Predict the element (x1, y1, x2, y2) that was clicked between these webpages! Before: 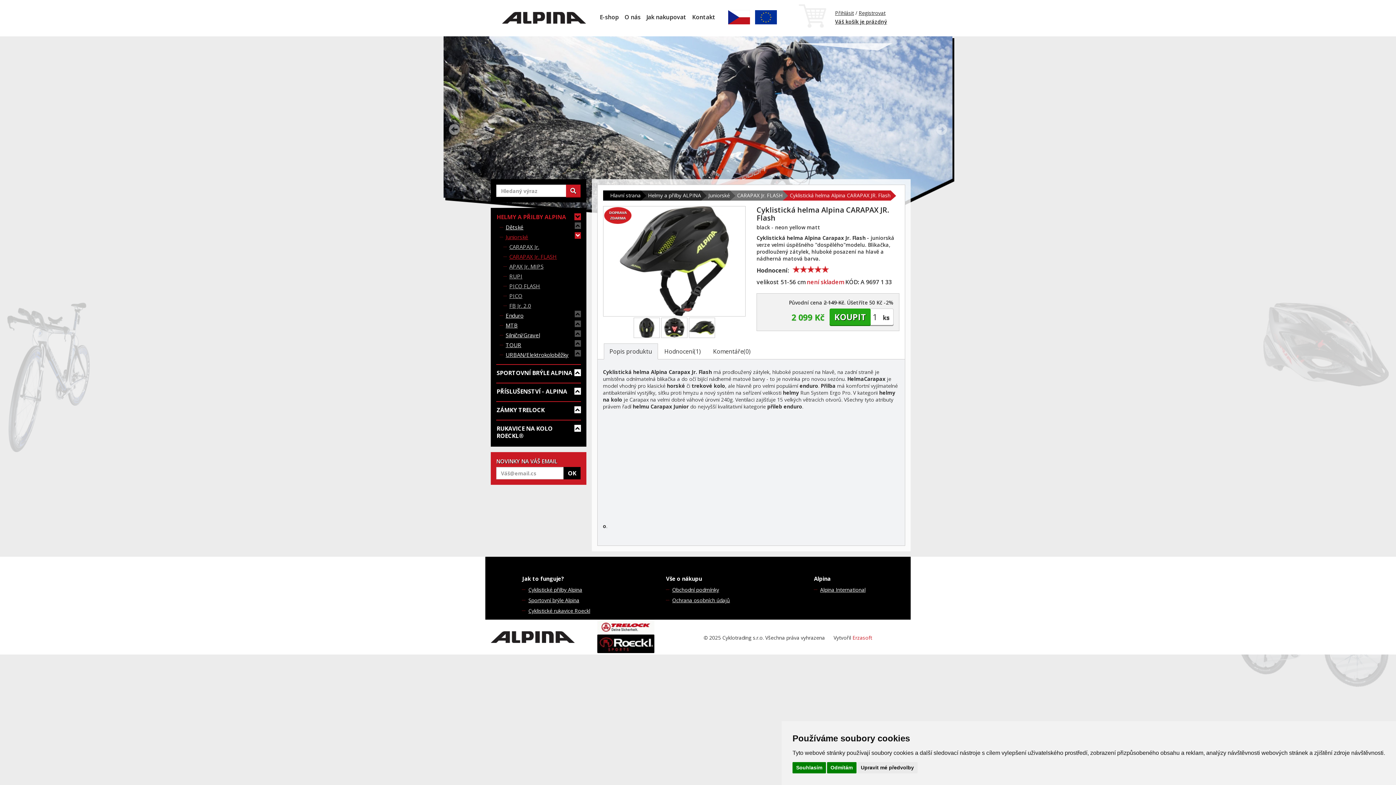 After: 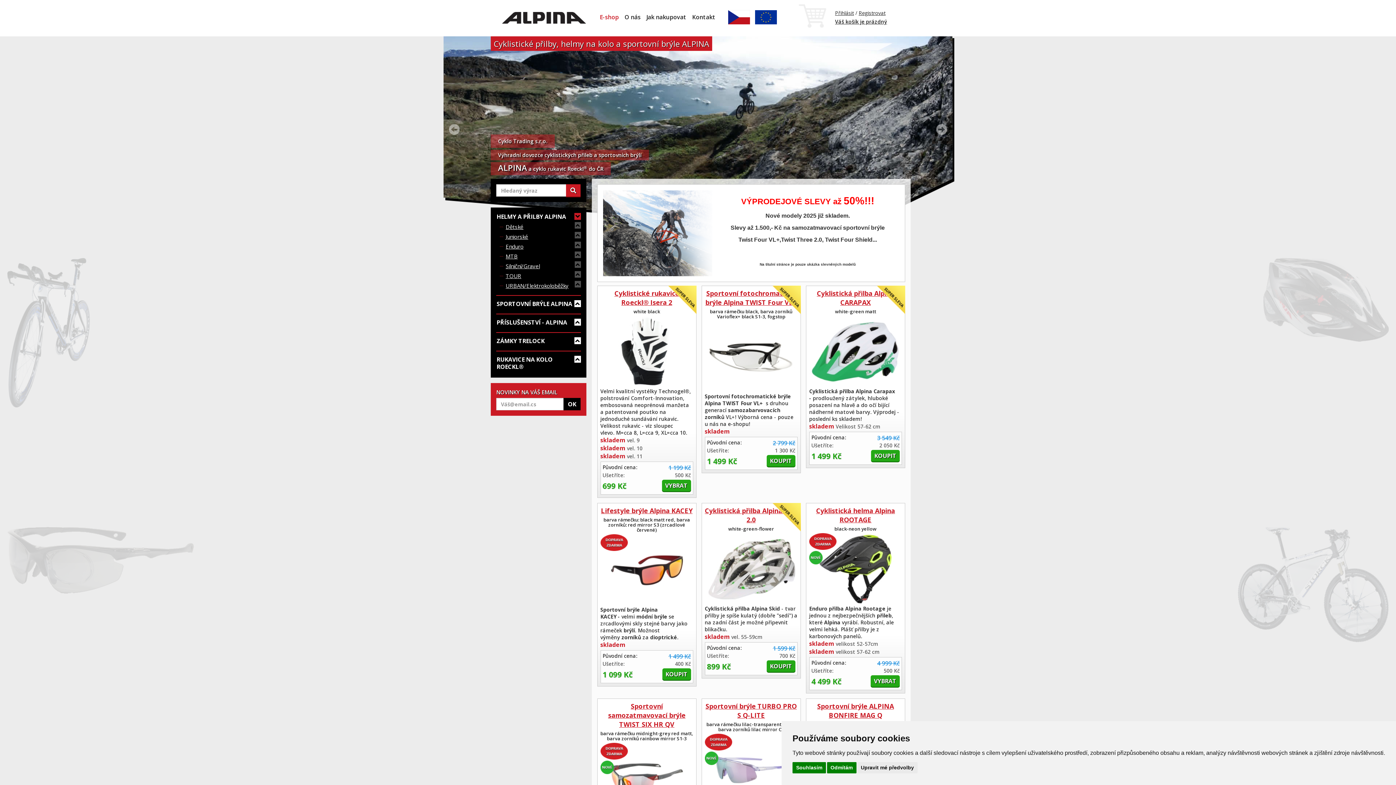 Action: bbox: (491, 0, 597, 35)